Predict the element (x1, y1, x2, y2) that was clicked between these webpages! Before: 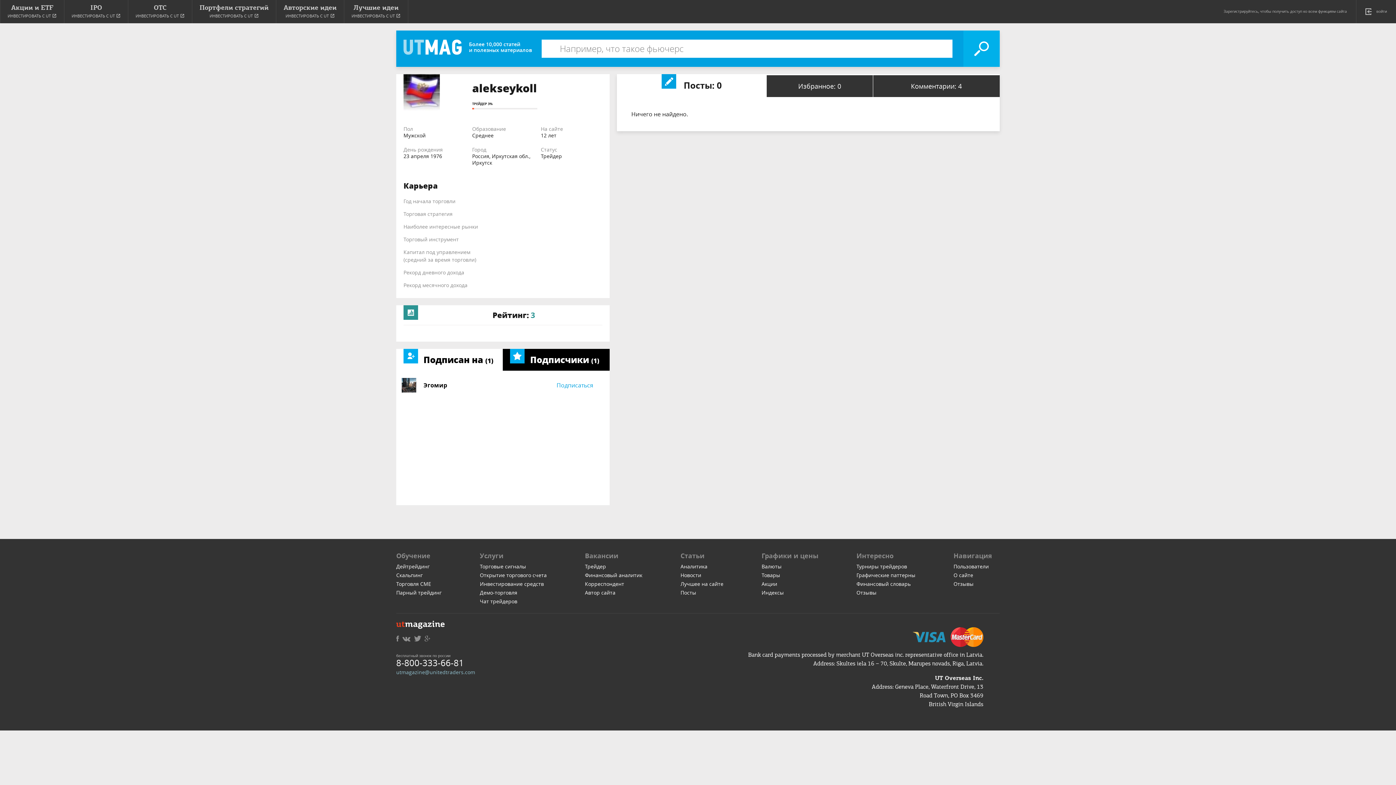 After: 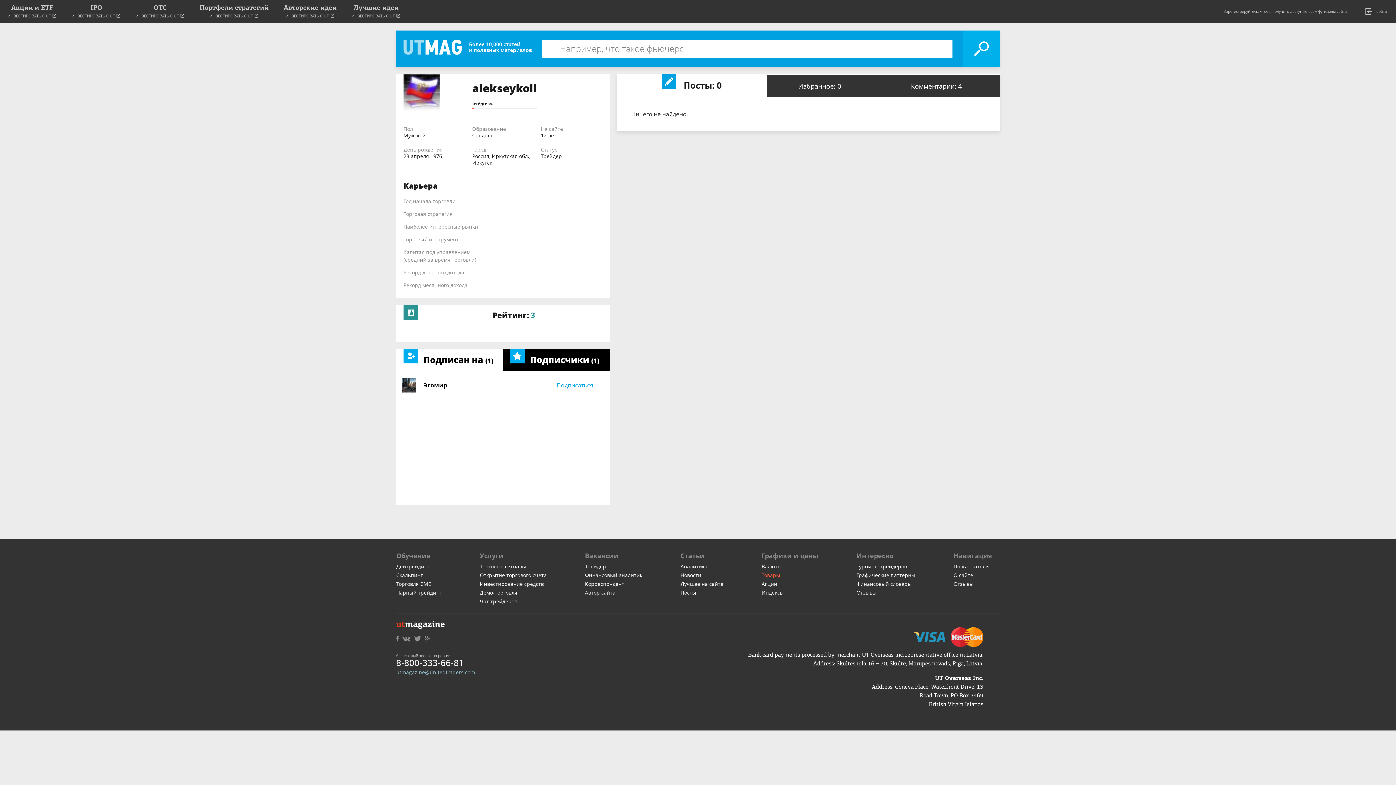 Action: bbox: (761, 572, 780, 578) label: Товары